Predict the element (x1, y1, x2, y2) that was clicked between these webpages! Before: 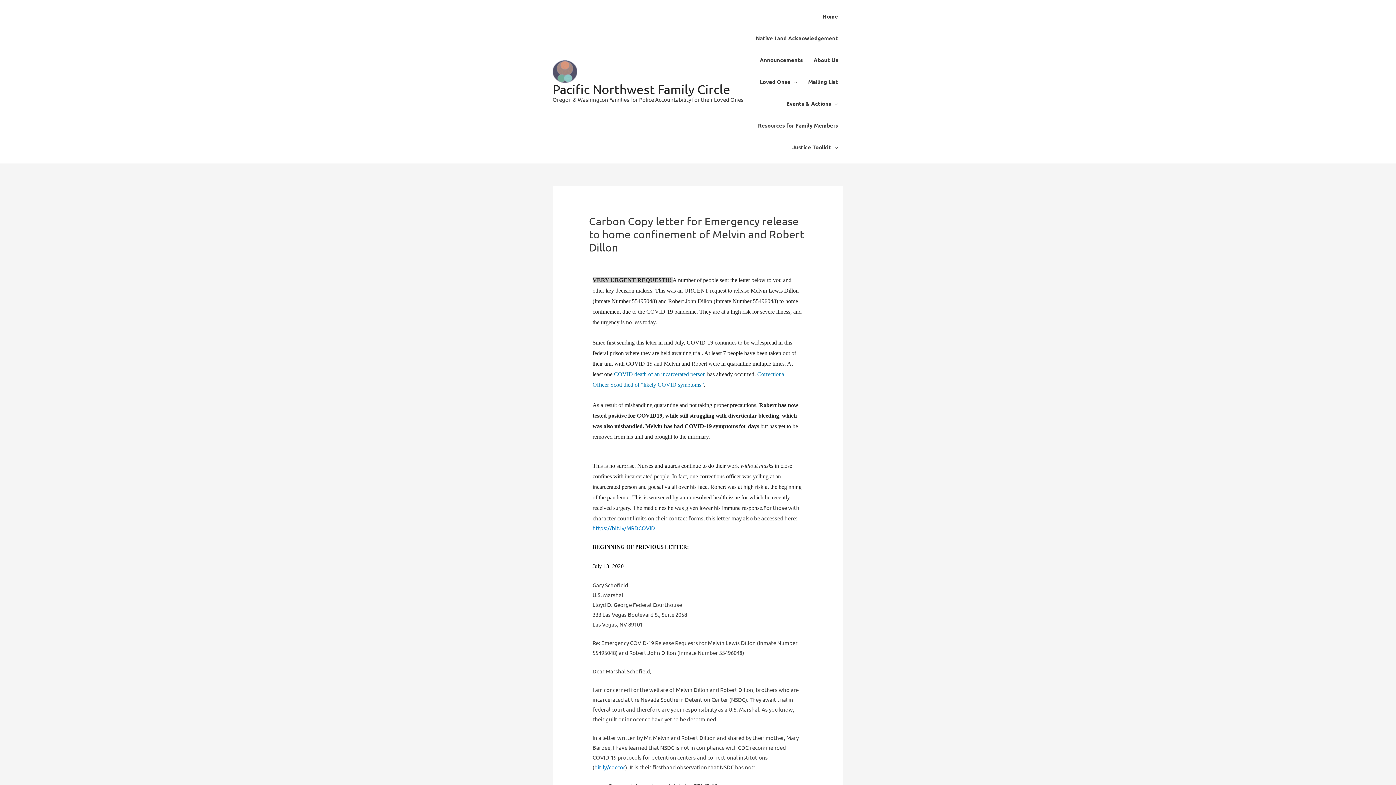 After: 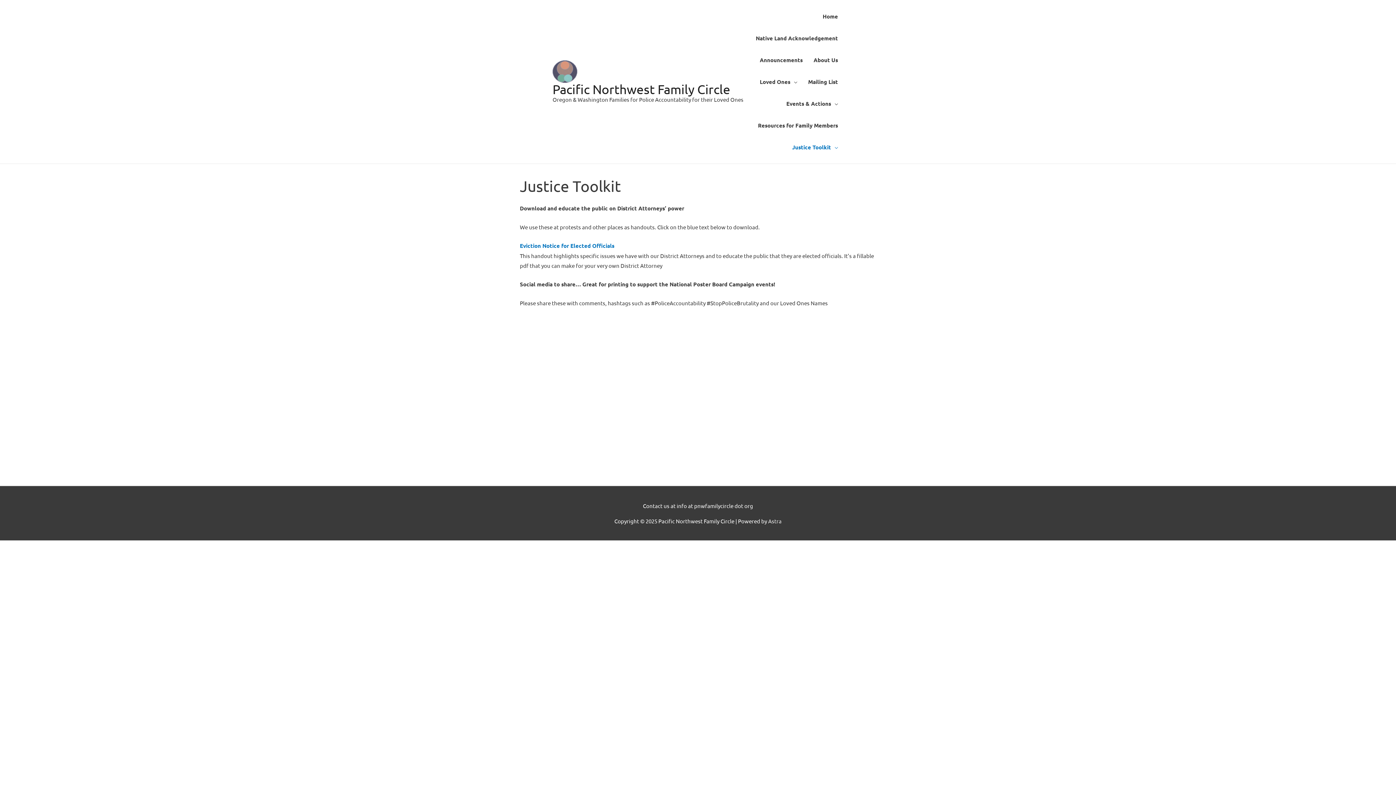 Action: label: Justice Toolkit bbox: (786, 136, 843, 158)